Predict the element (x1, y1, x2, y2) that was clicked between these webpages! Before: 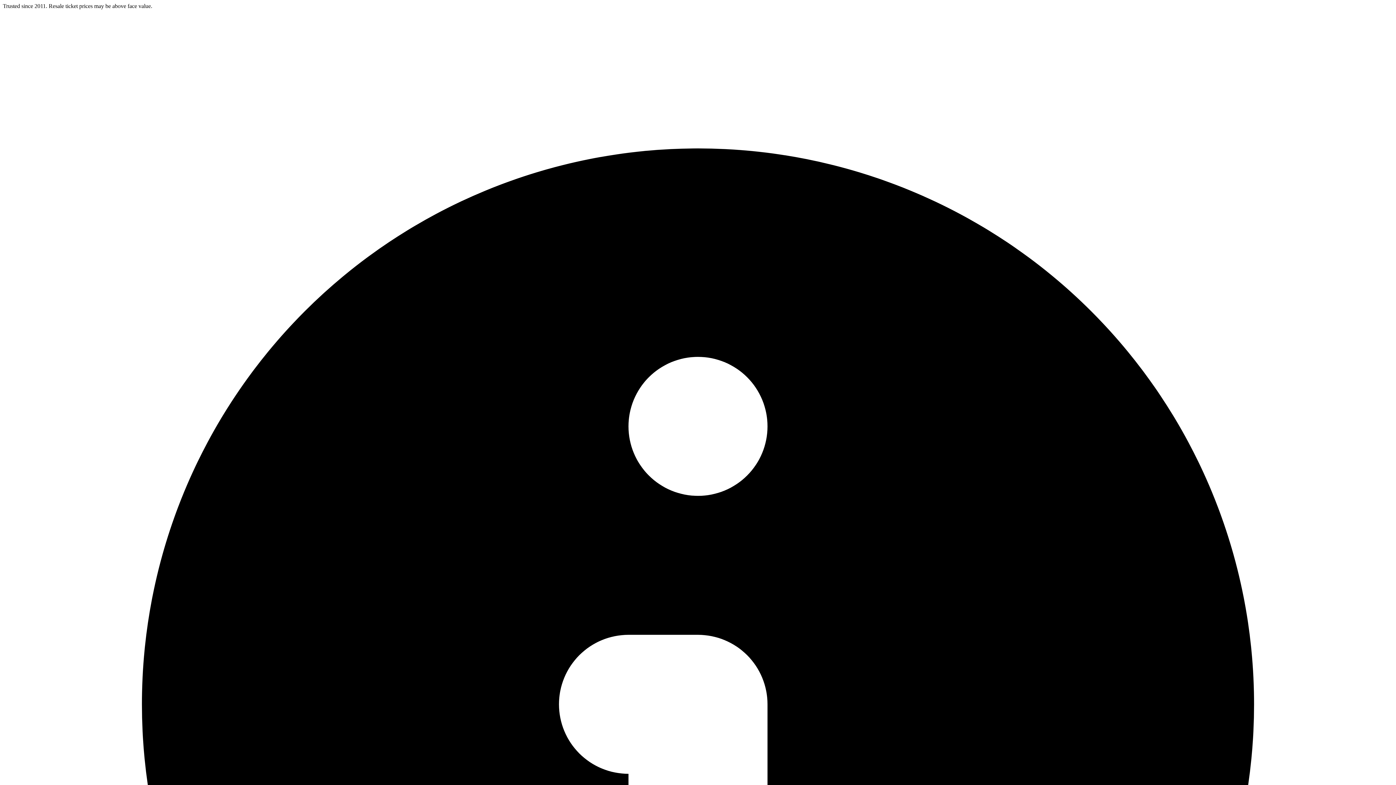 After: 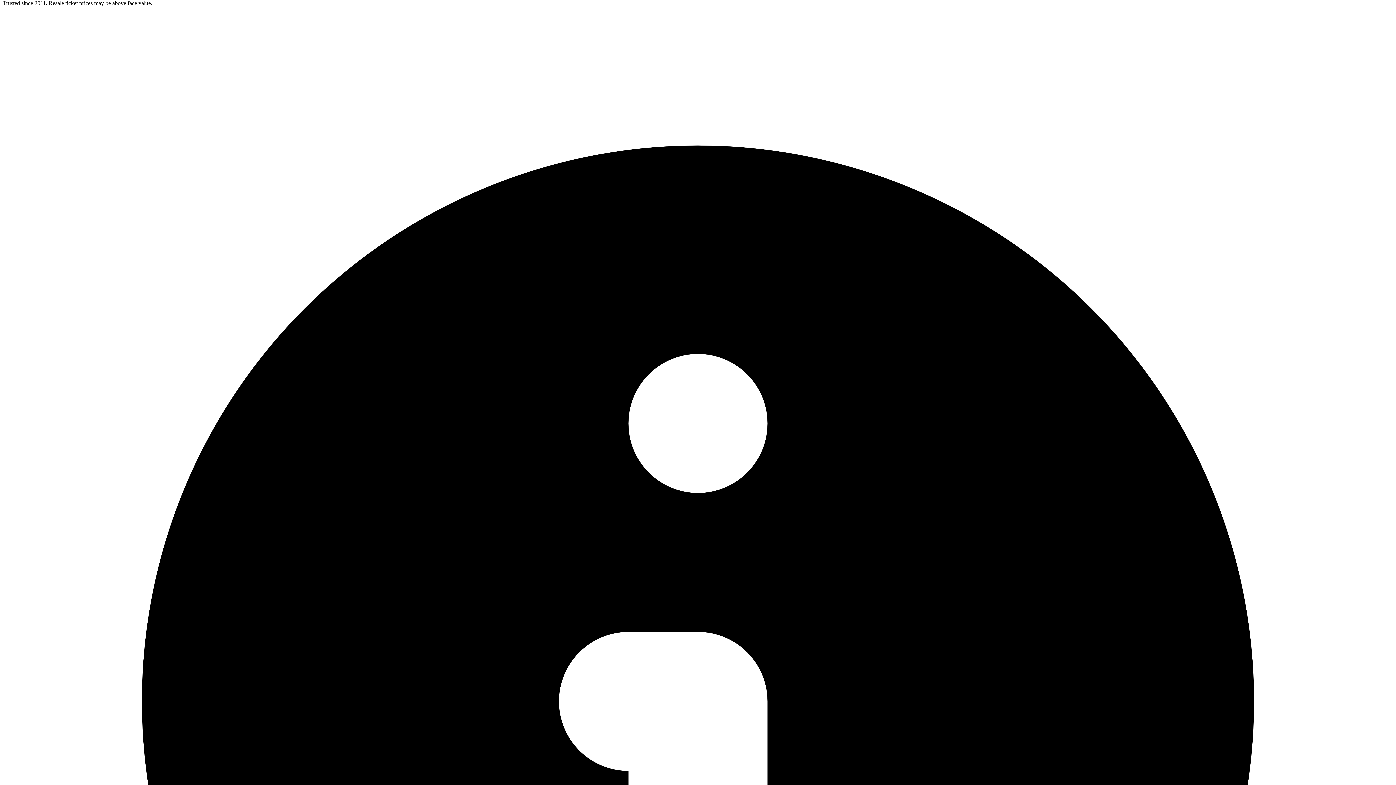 Action: bbox: (2, 2, 1393, 1401) label: Trusted since 2011. Resale ticket prices may be above face value. 